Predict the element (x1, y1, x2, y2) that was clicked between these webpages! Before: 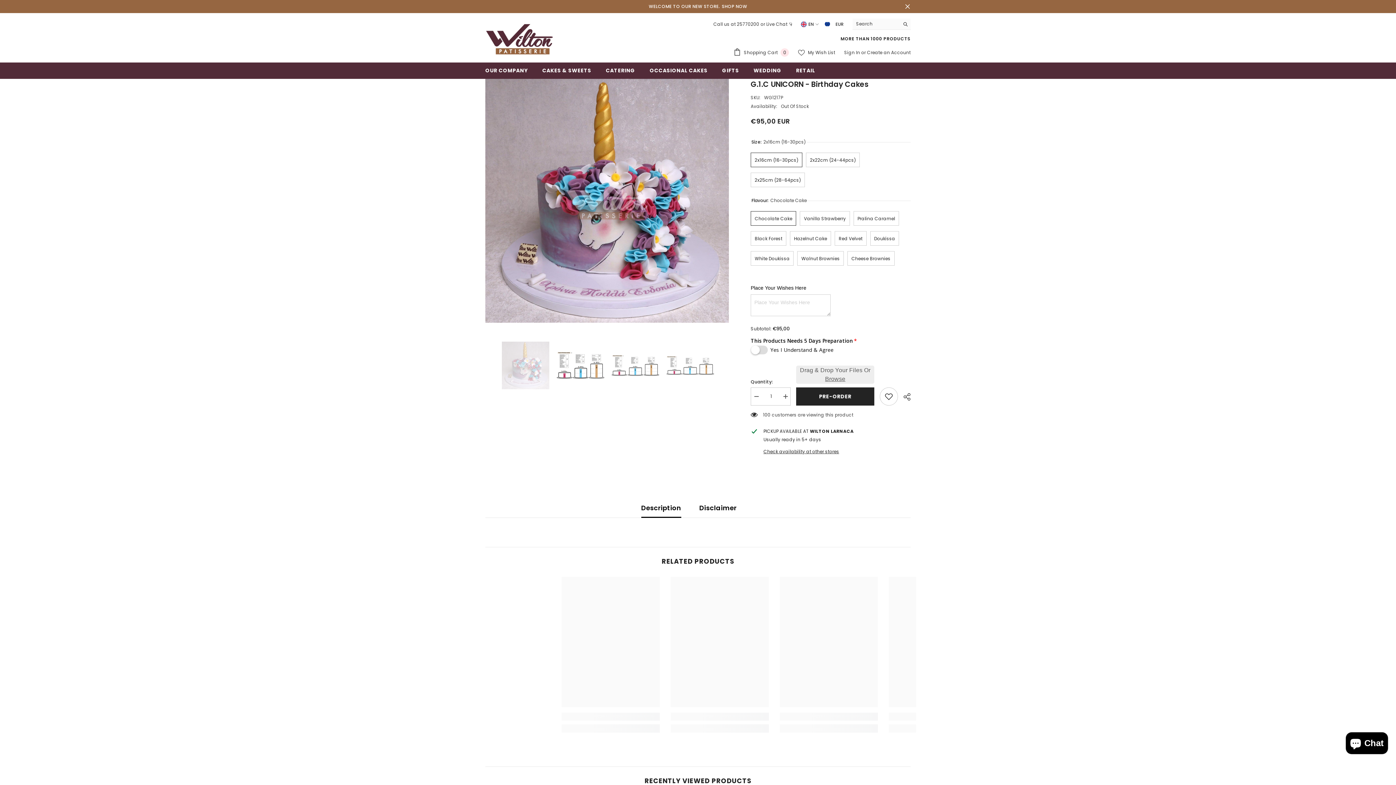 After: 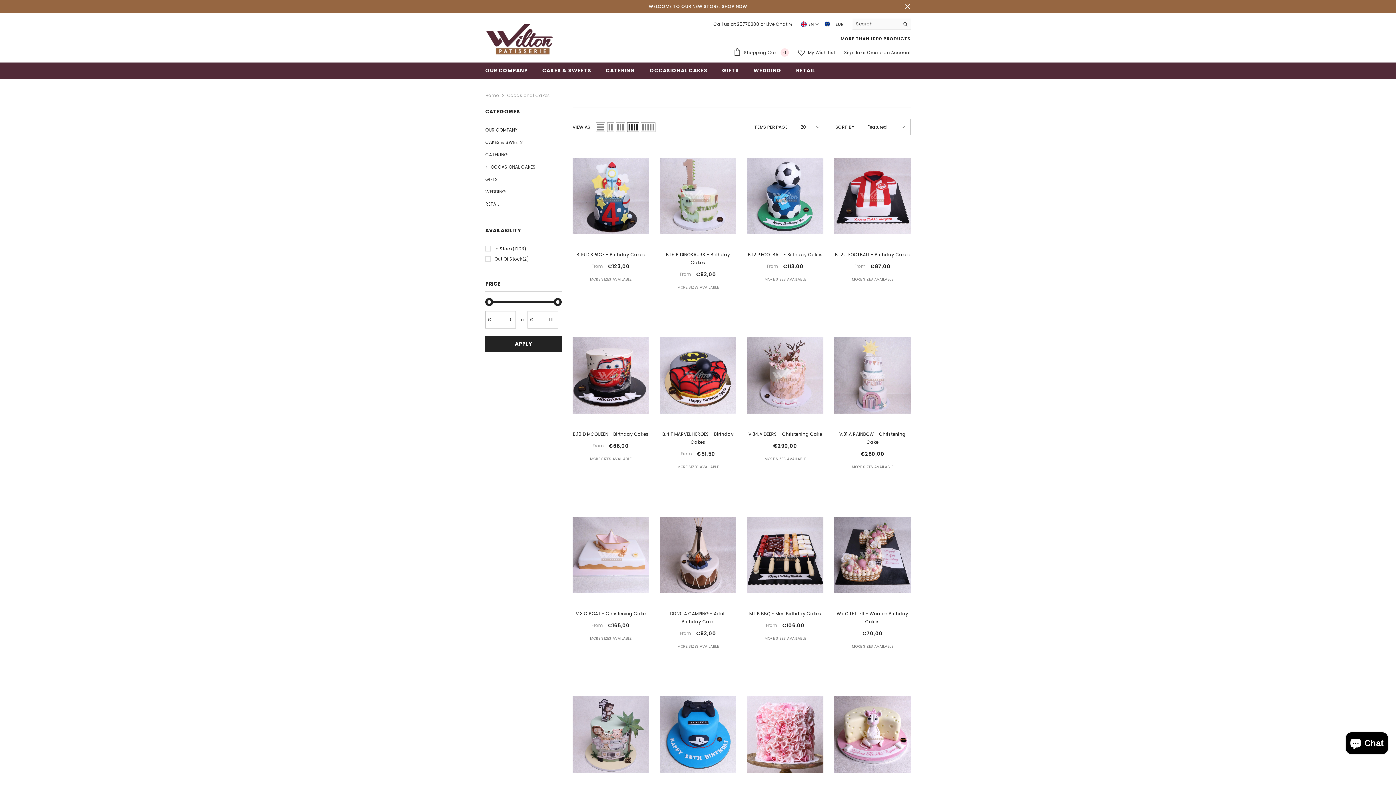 Action: label: OCCASIONAL CAKES bbox: (642, 66, 715, 79)